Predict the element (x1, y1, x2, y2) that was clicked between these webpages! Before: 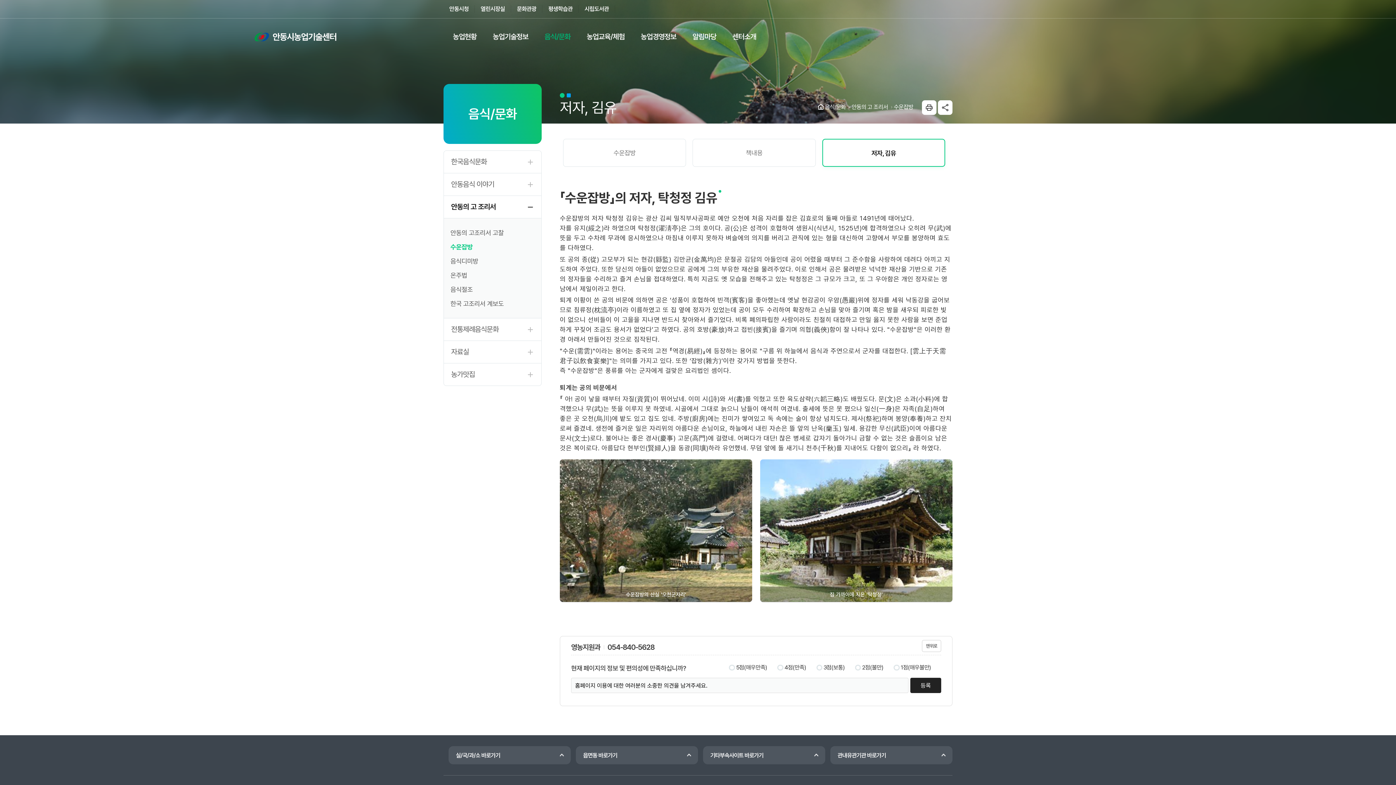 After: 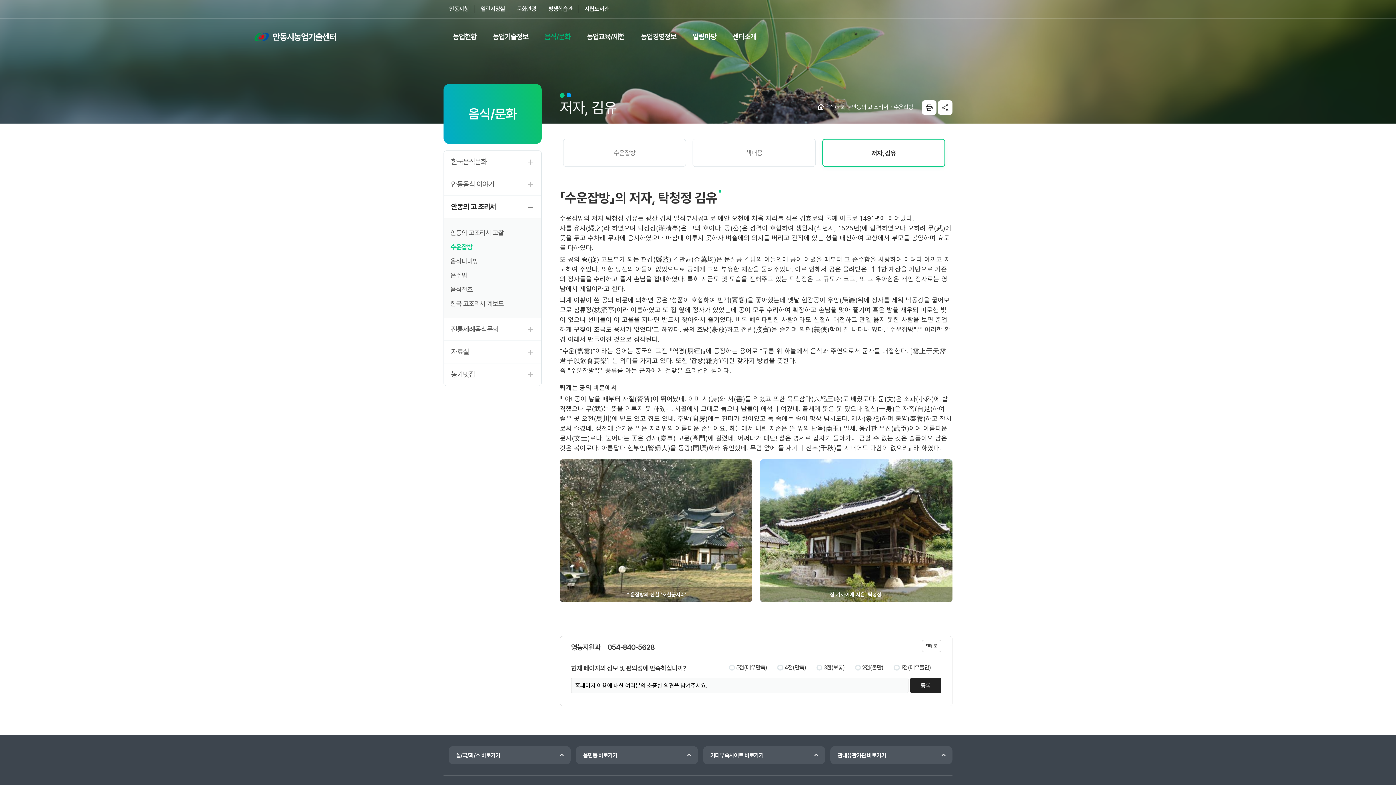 Action: label: 저자, 김유 bbox: (822, 139, 945, 166)